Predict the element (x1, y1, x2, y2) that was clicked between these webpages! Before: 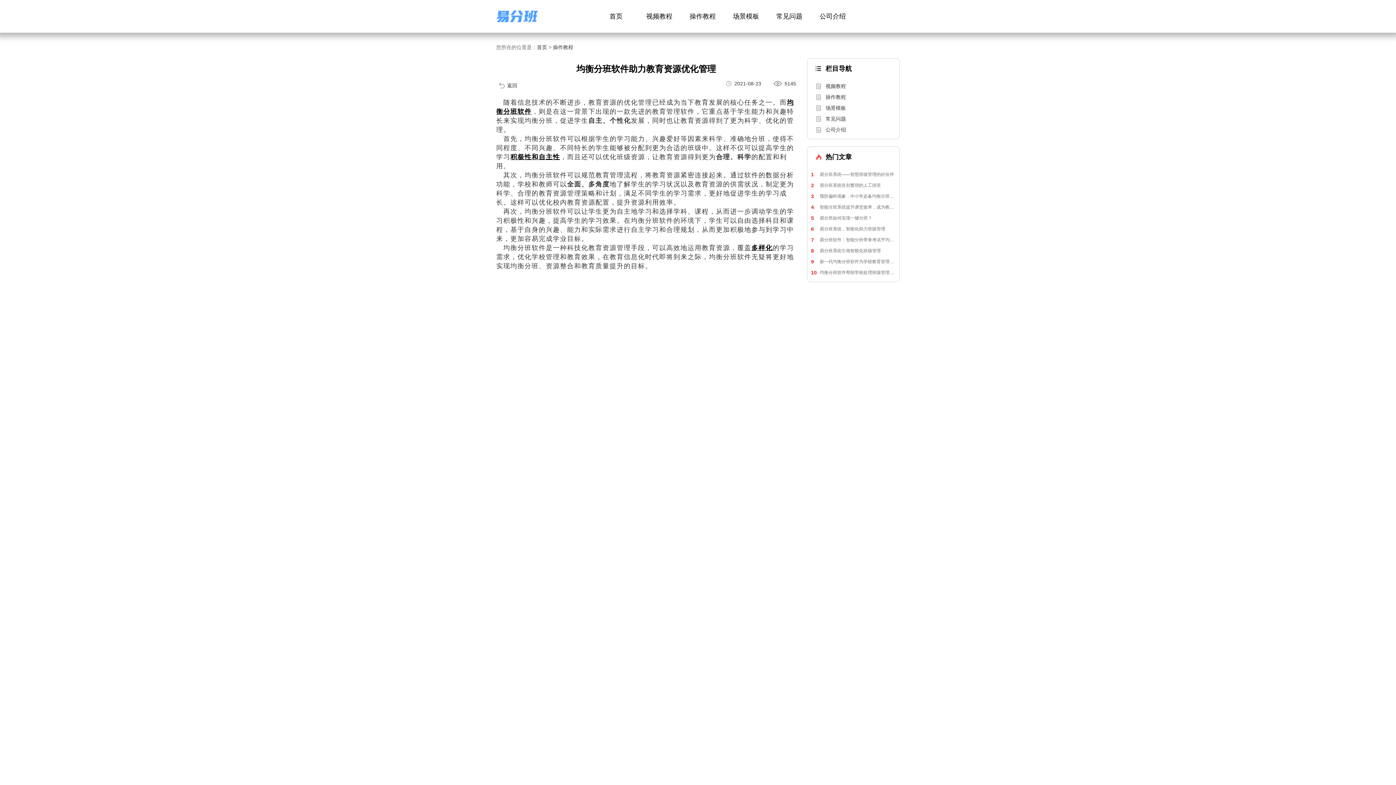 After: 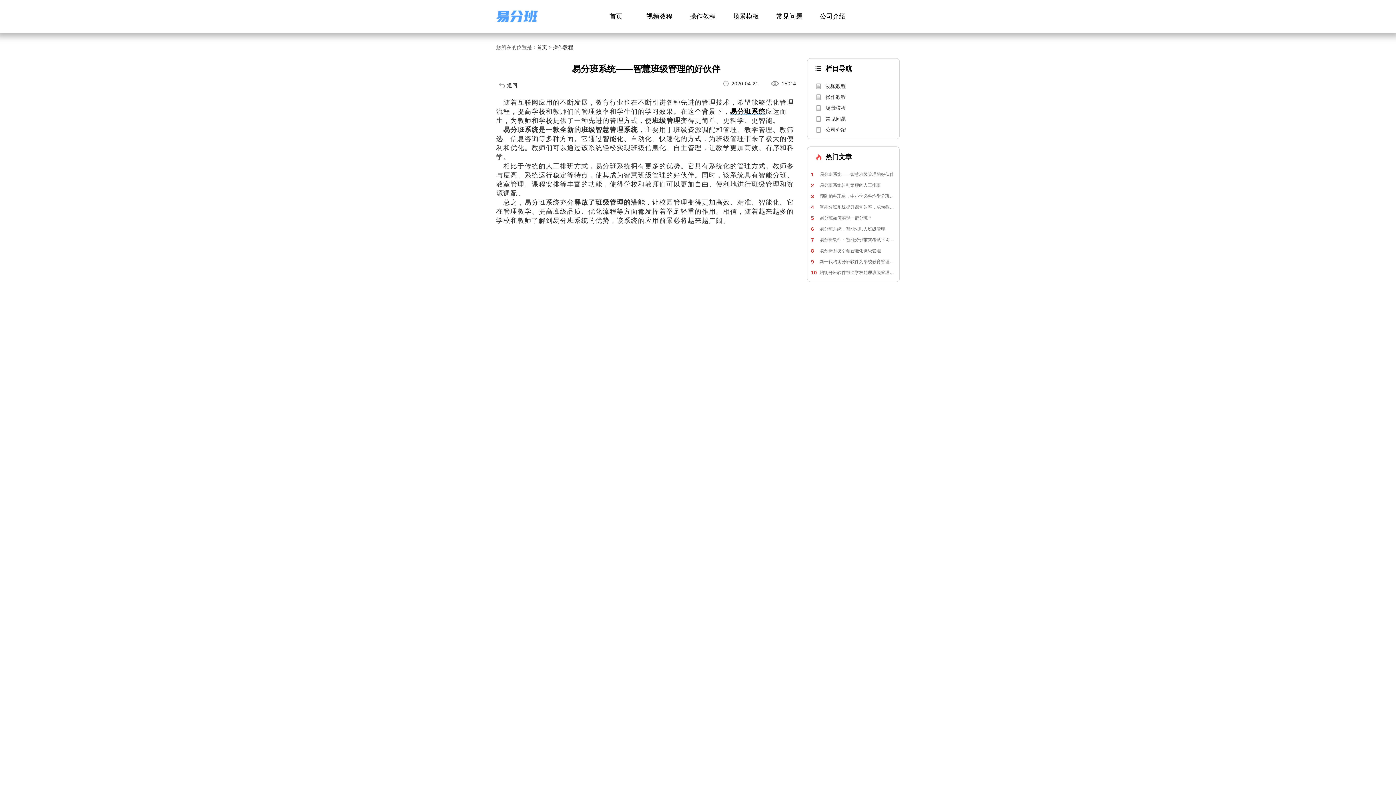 Action: bbox: (811, 169, 896, 180) label: 1
易分班系统——智慧班级管理的好伙伴